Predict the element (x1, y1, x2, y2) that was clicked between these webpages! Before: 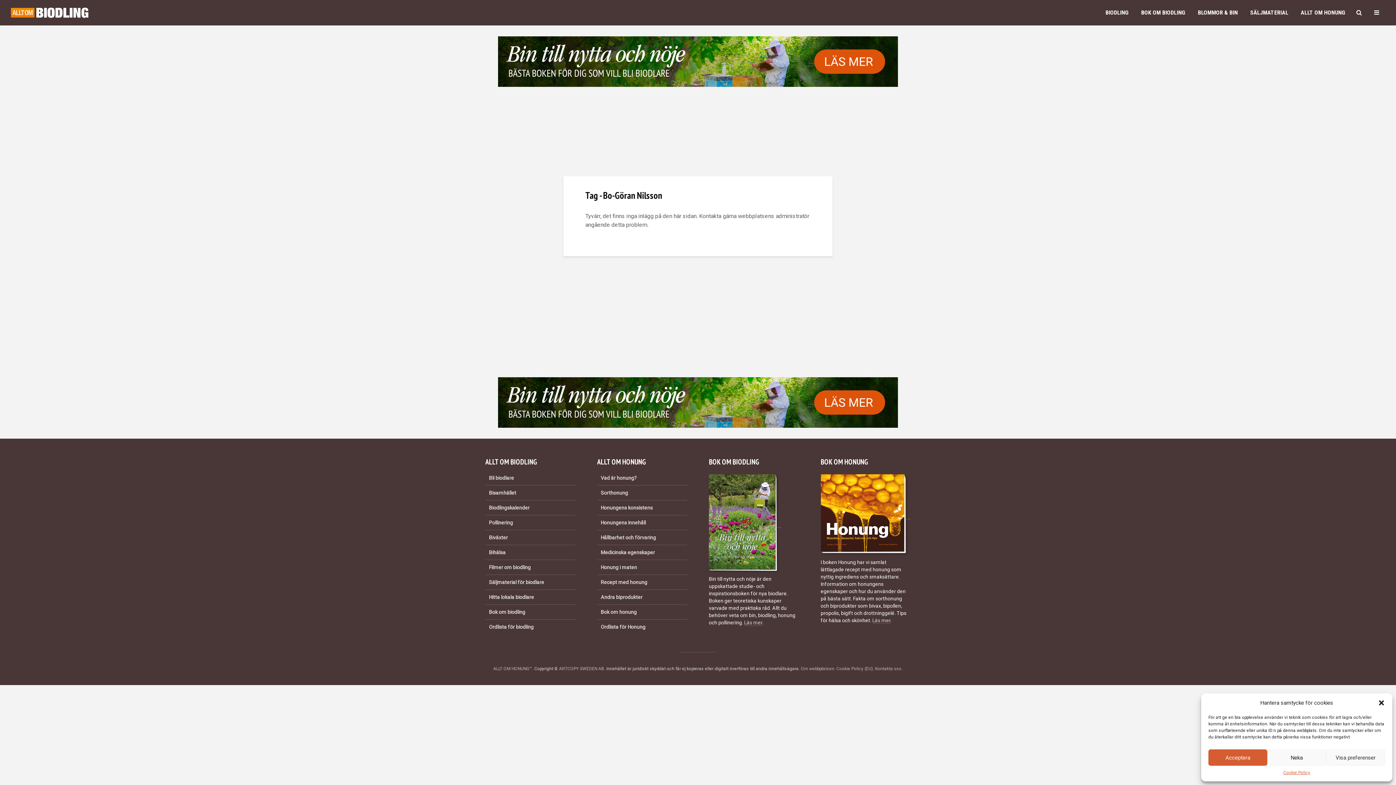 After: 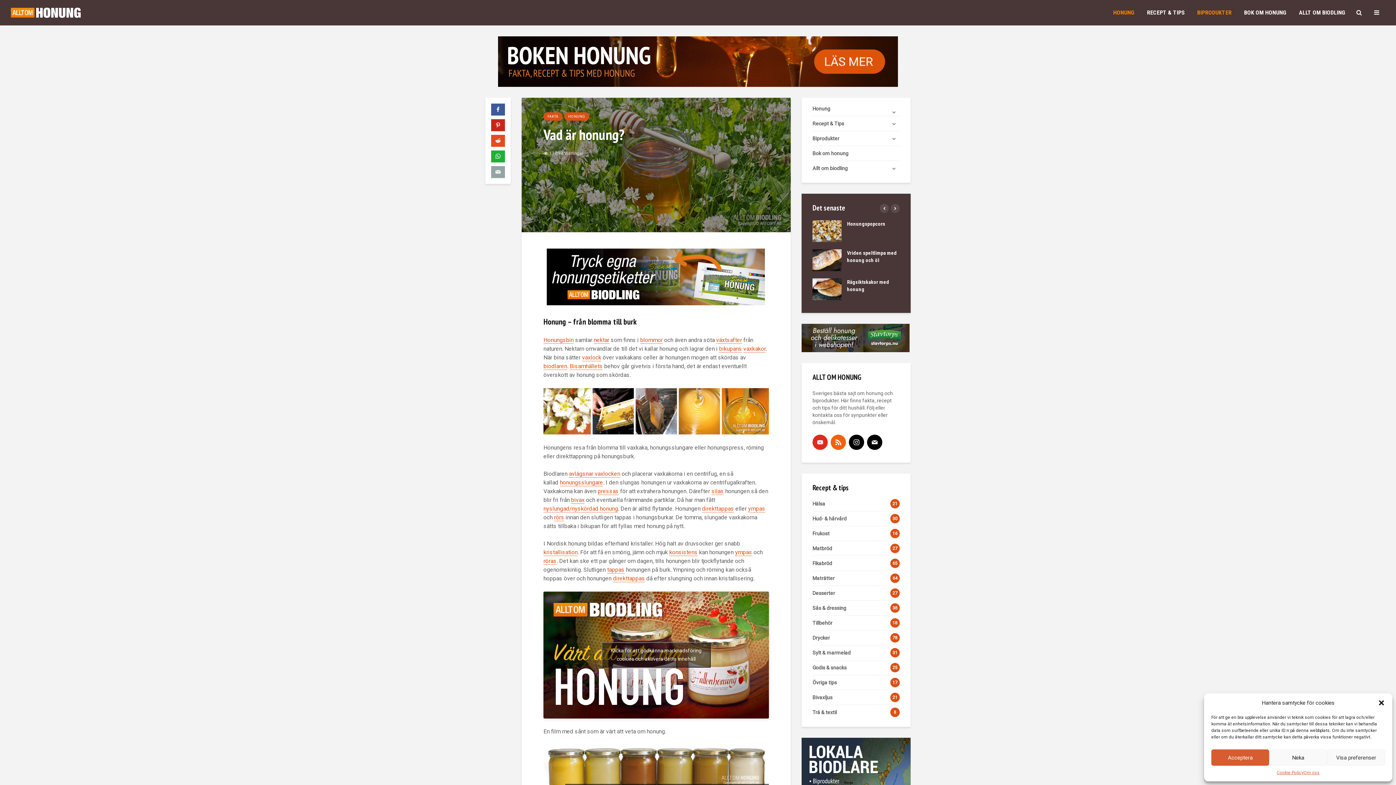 Action: label: Vad är honung? bbox: (597, 474, 687, 485)